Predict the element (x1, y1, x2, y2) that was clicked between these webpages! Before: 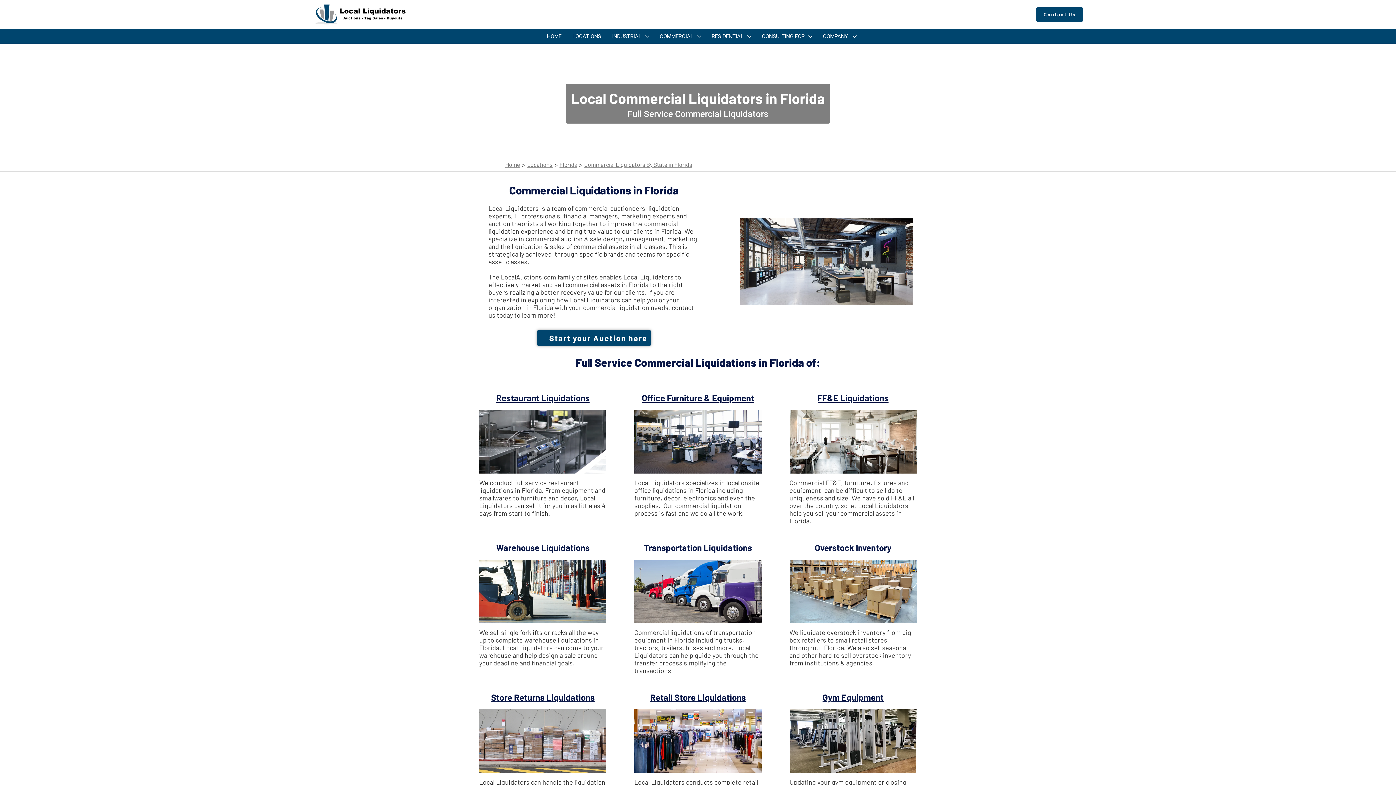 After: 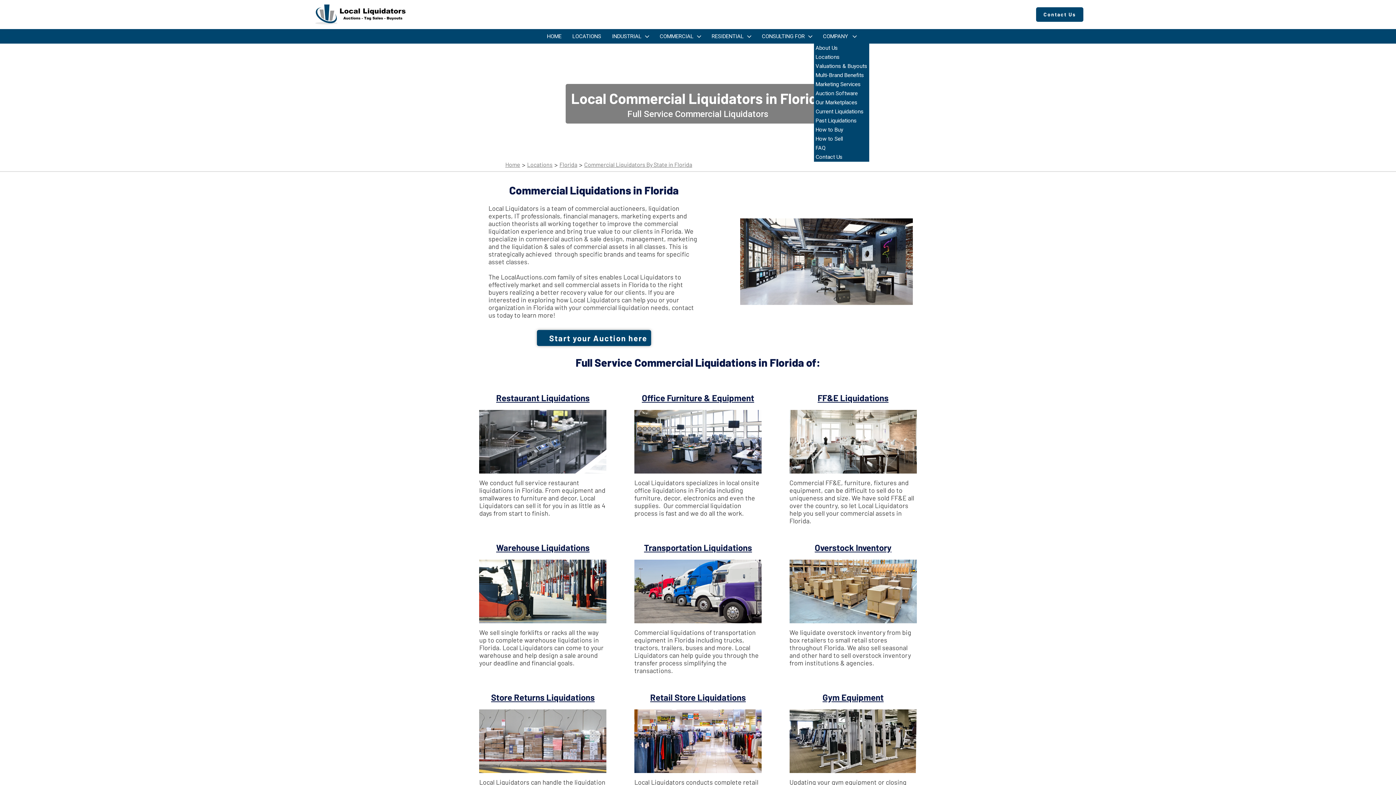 Action: bbox: (851, 32, 858, 40)